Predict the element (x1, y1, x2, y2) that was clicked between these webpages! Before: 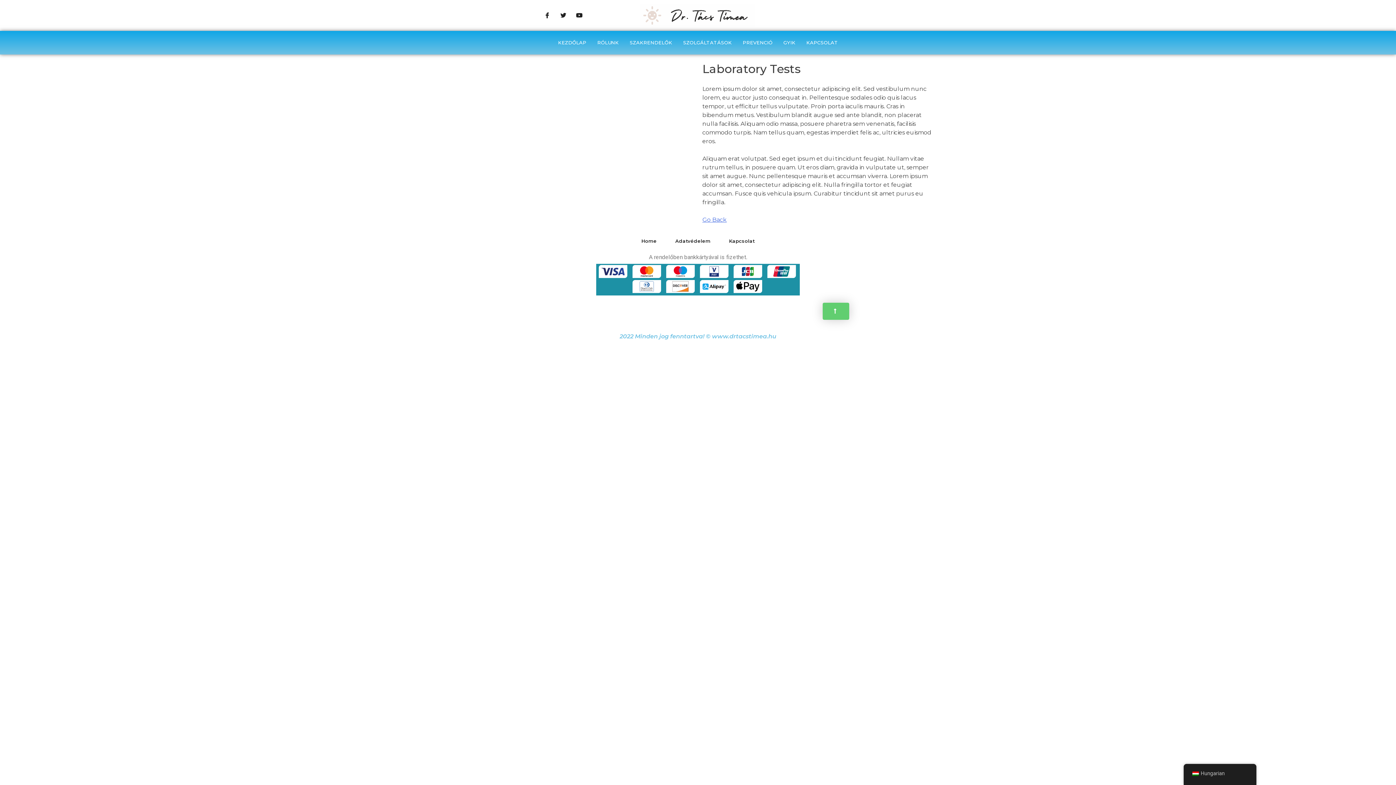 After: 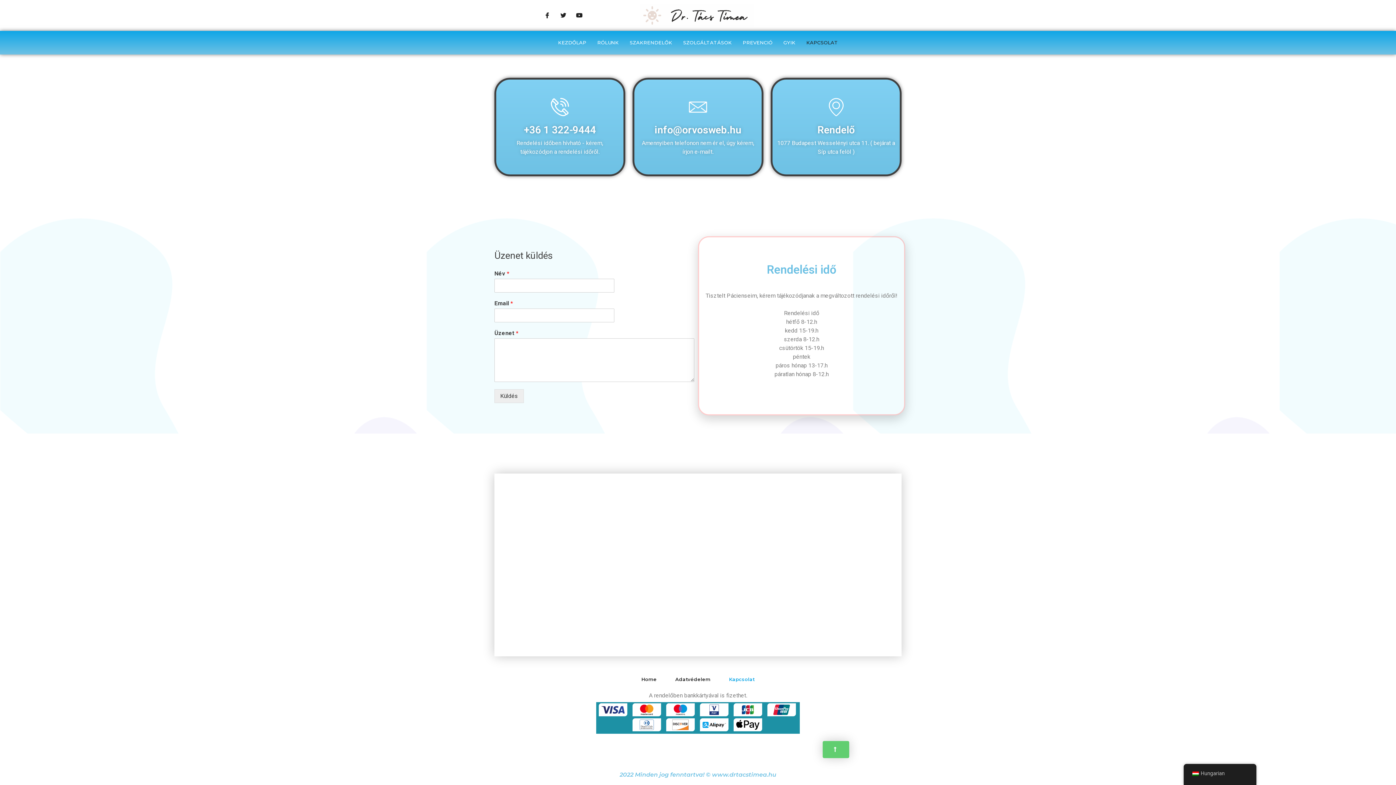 Action: bbox: (723, 236, 760, 245) label: Kapcsolat